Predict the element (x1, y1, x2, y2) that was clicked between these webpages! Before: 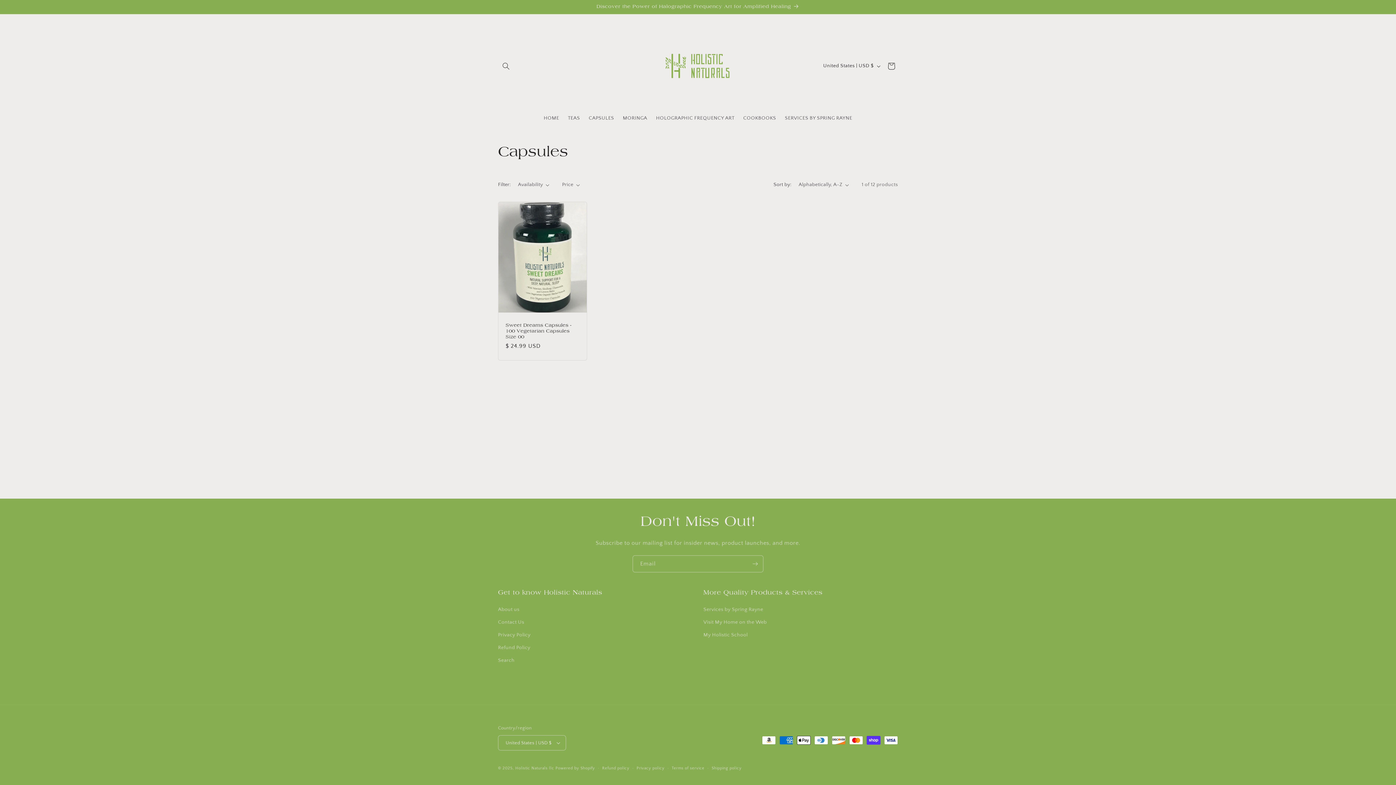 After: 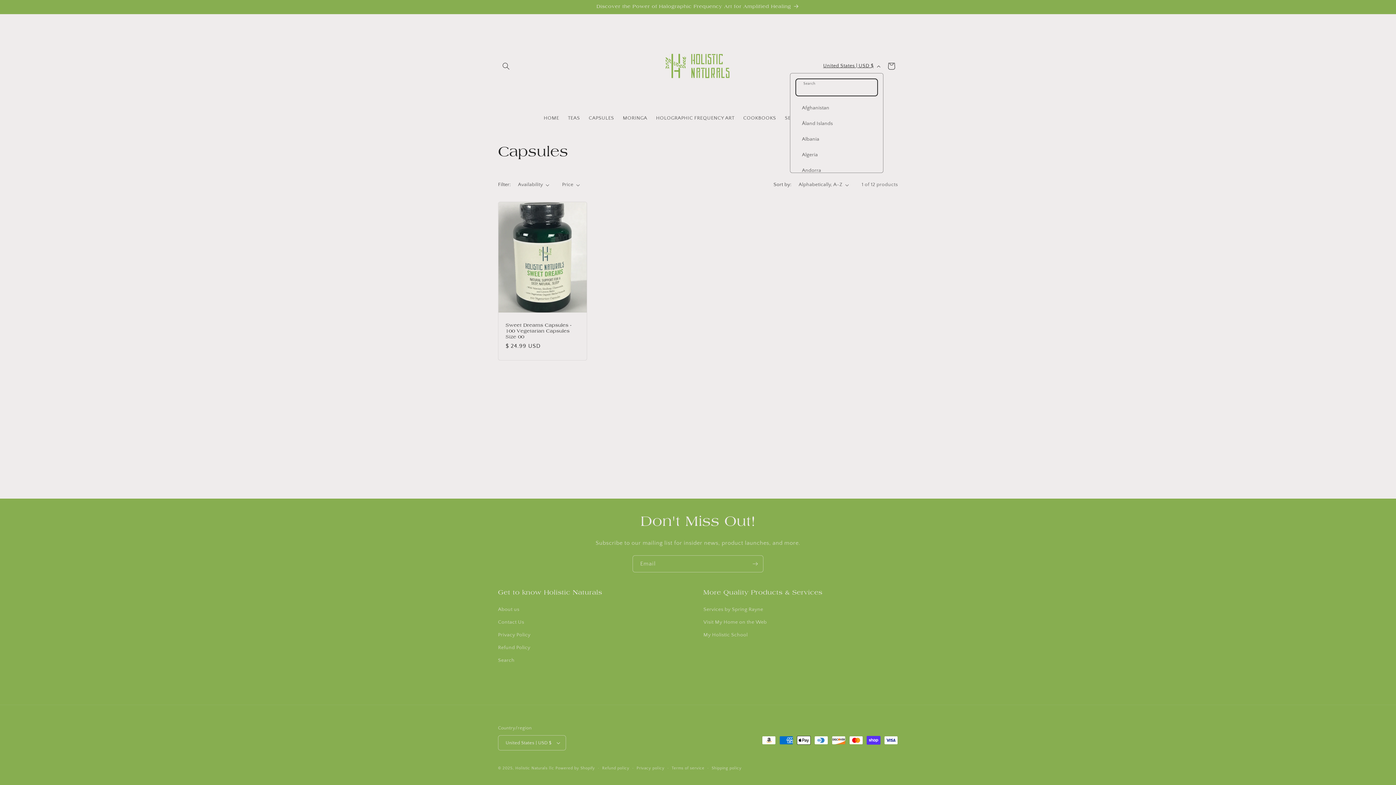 Action: bbox: (819, 59, 883, 72) label: United States | USD $